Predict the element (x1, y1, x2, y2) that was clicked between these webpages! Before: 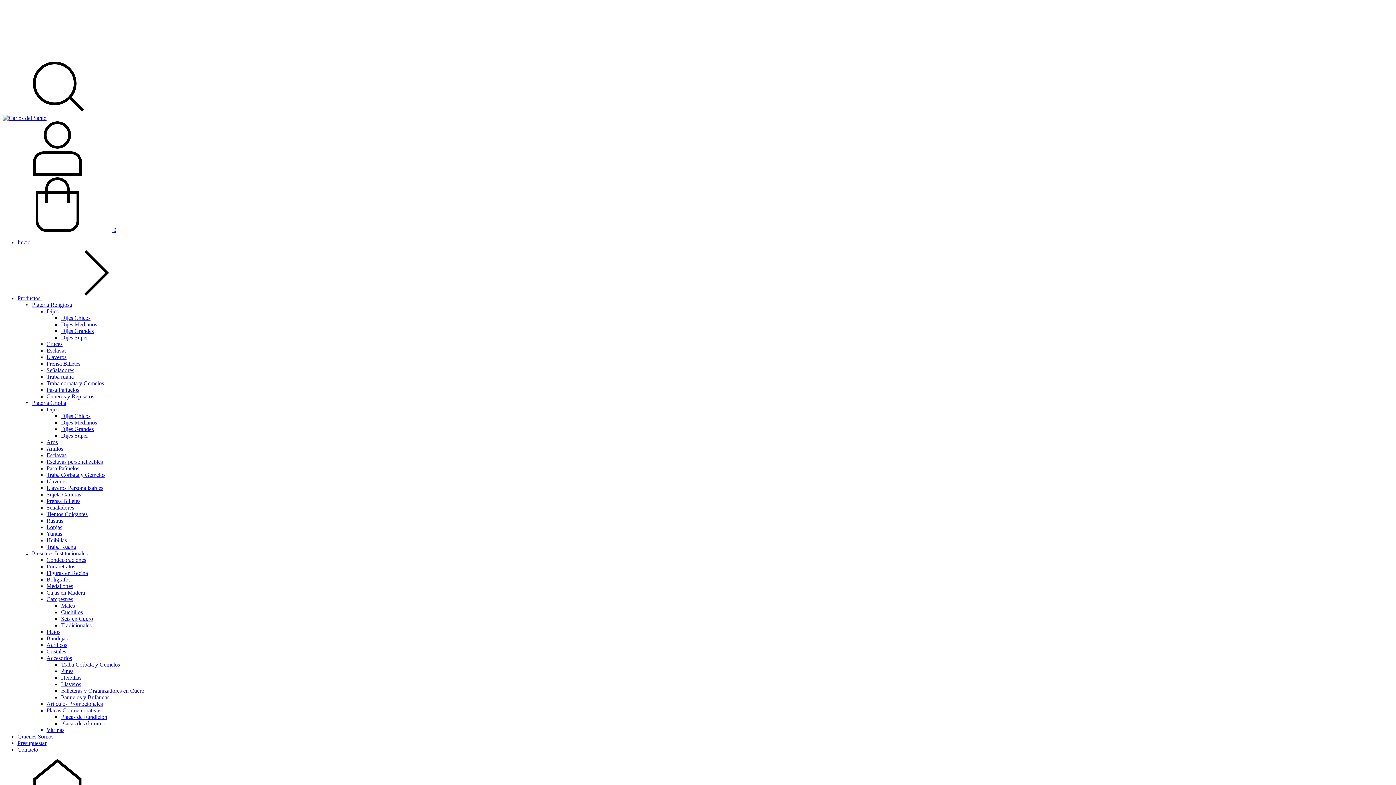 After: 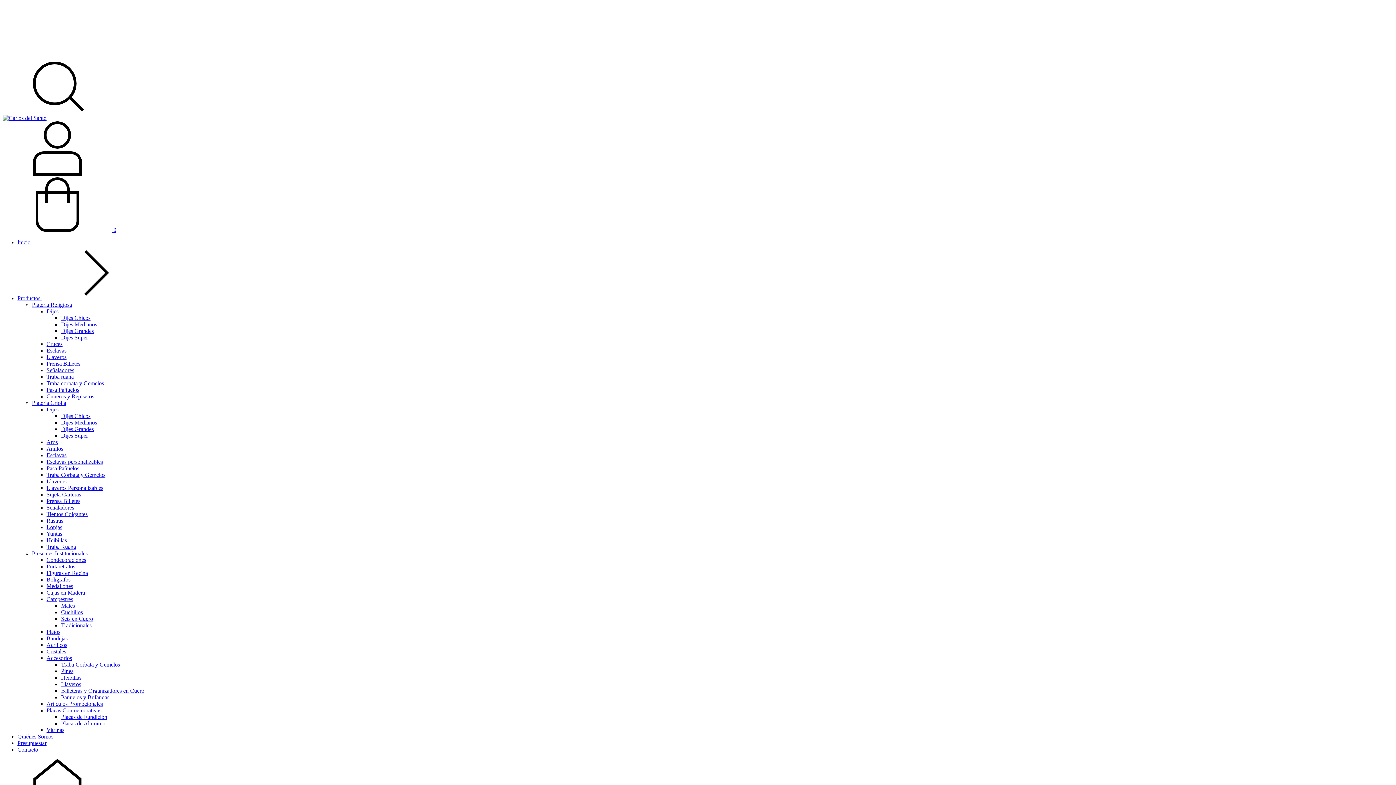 Action: bbox: (2, 108, 112, 114) label: Buscador